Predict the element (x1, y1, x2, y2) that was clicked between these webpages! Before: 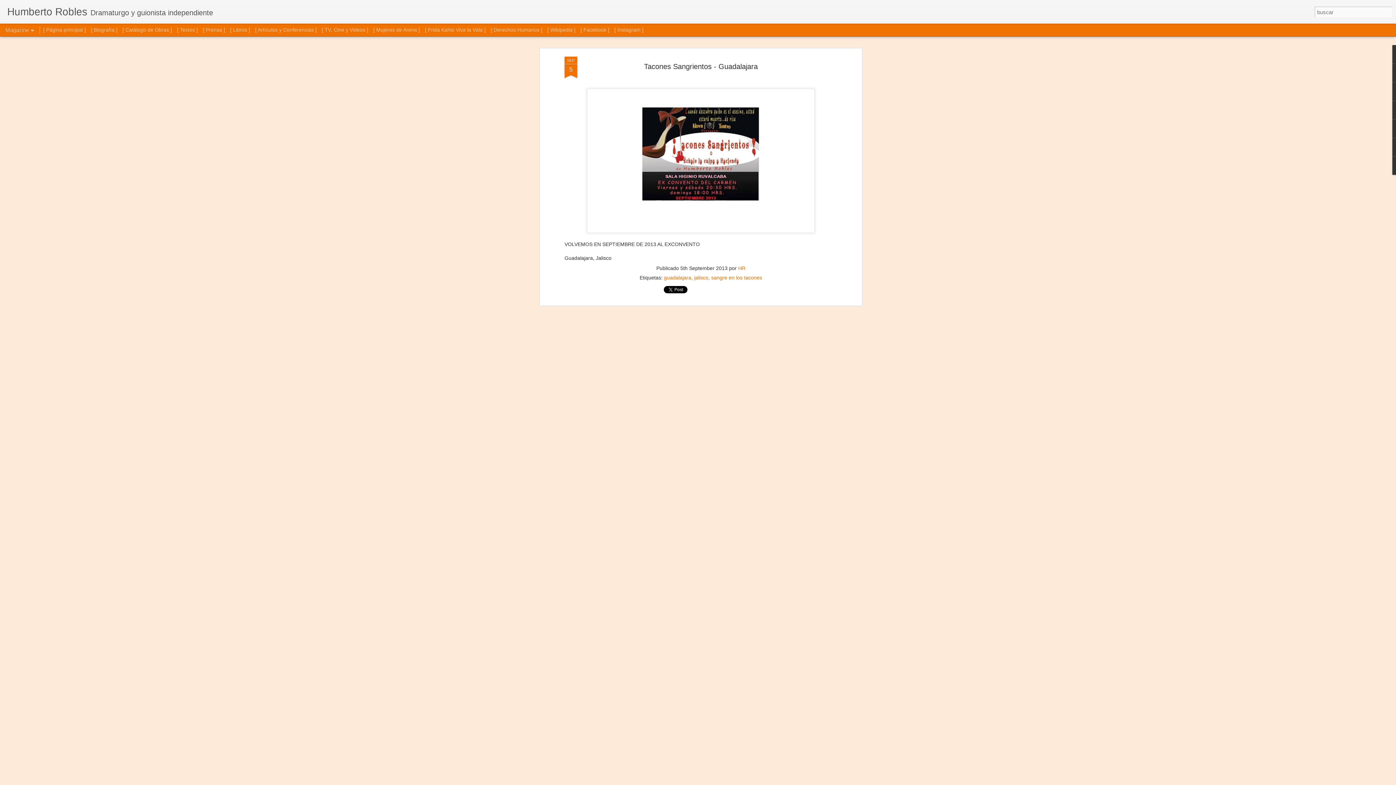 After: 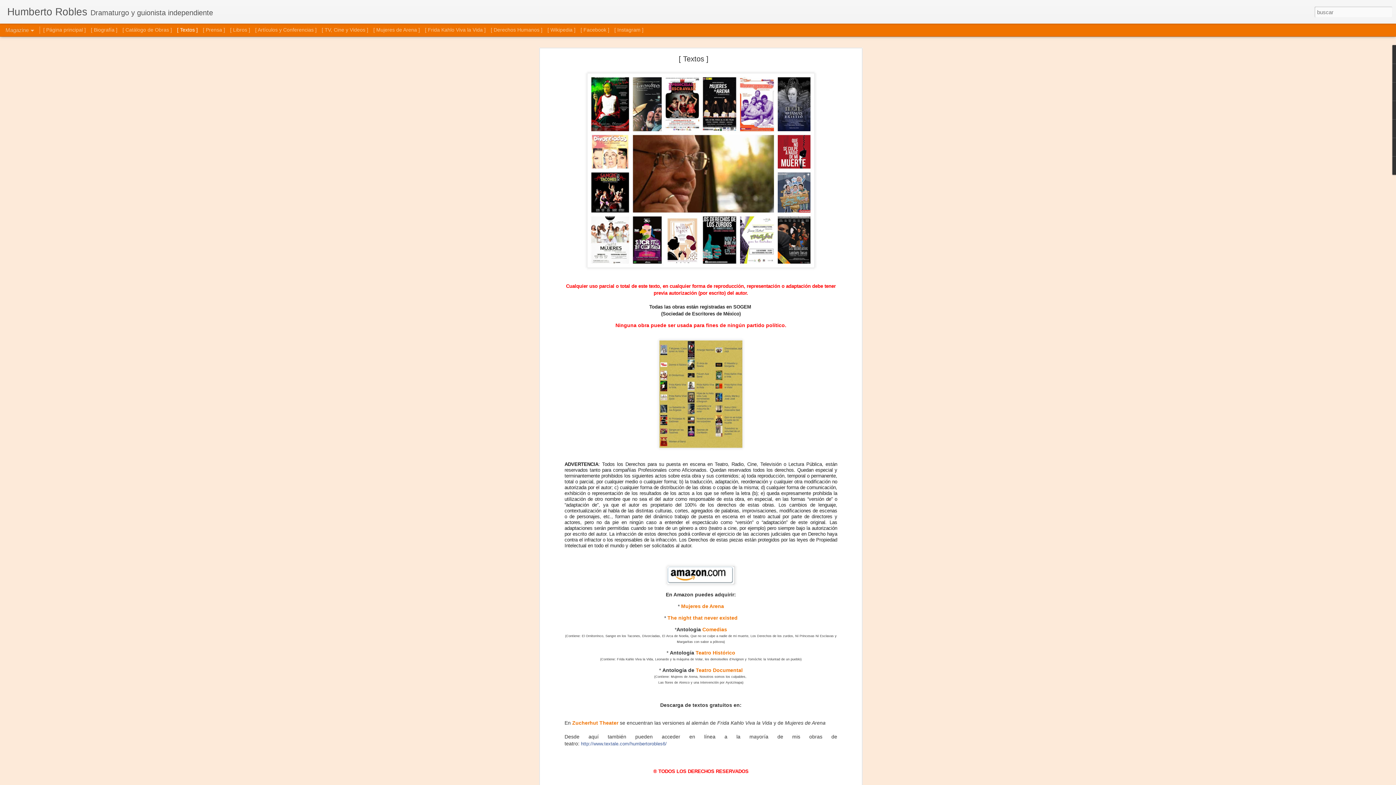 Action: bbox: (177, 26, 197, 32) label: [ Textos ]